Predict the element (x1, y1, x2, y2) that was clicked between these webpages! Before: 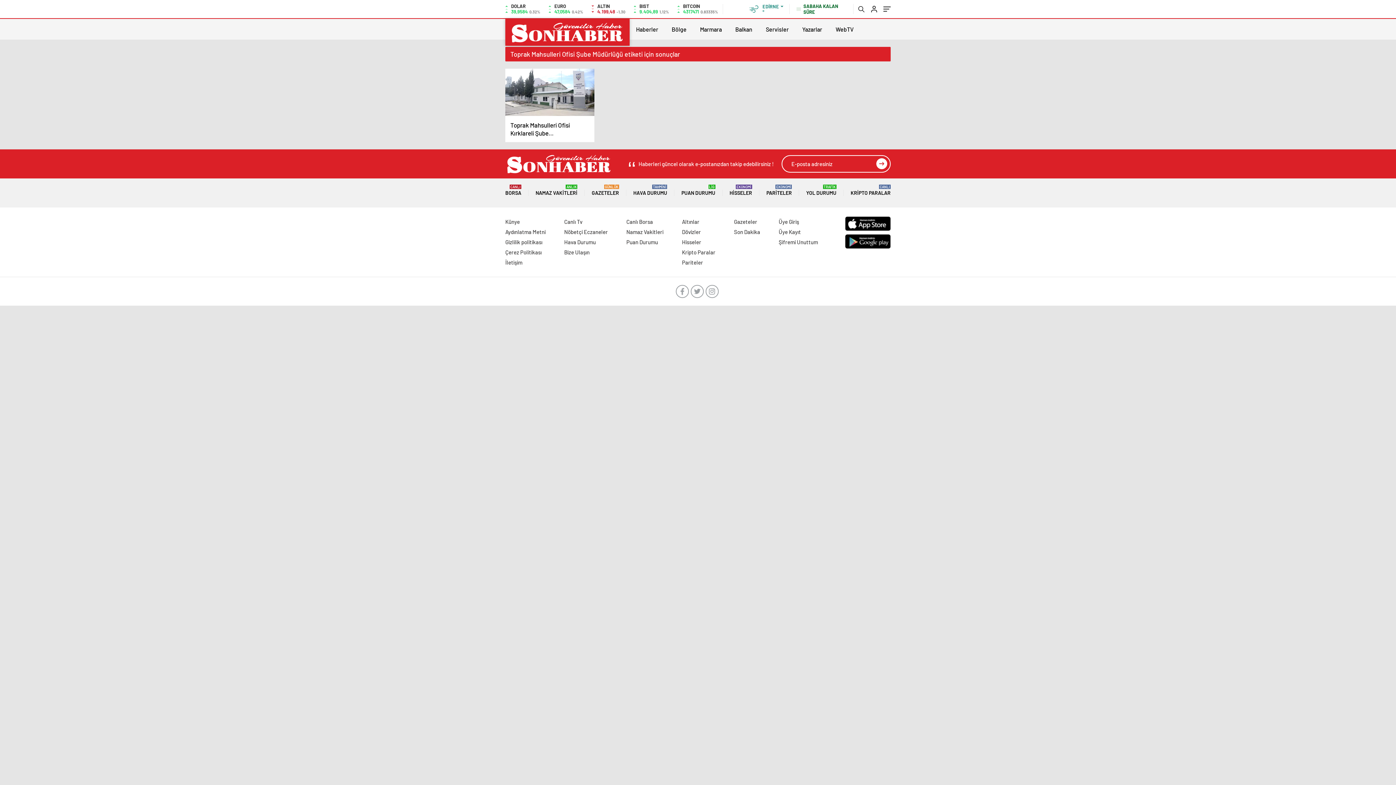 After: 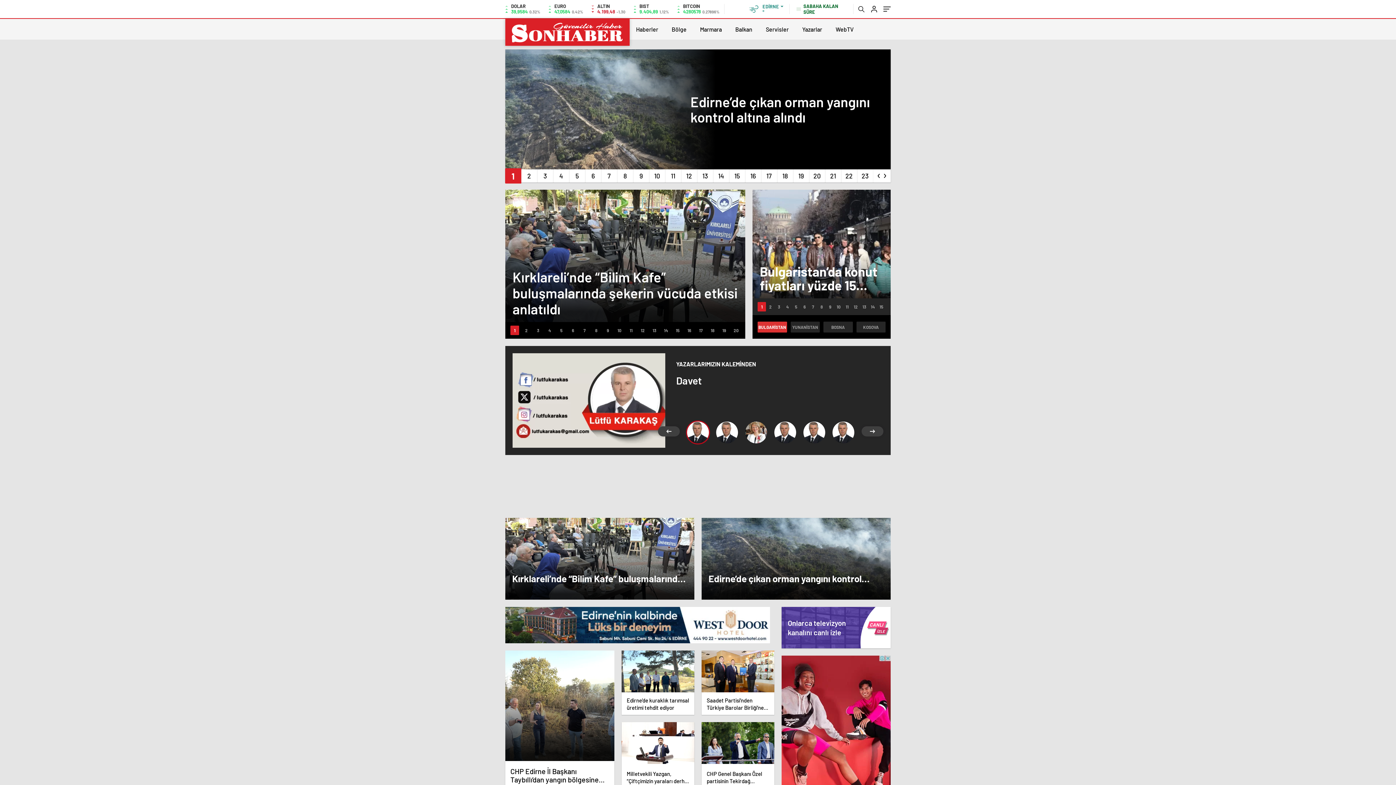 Action: bbox: (505, 153, 613, 174)